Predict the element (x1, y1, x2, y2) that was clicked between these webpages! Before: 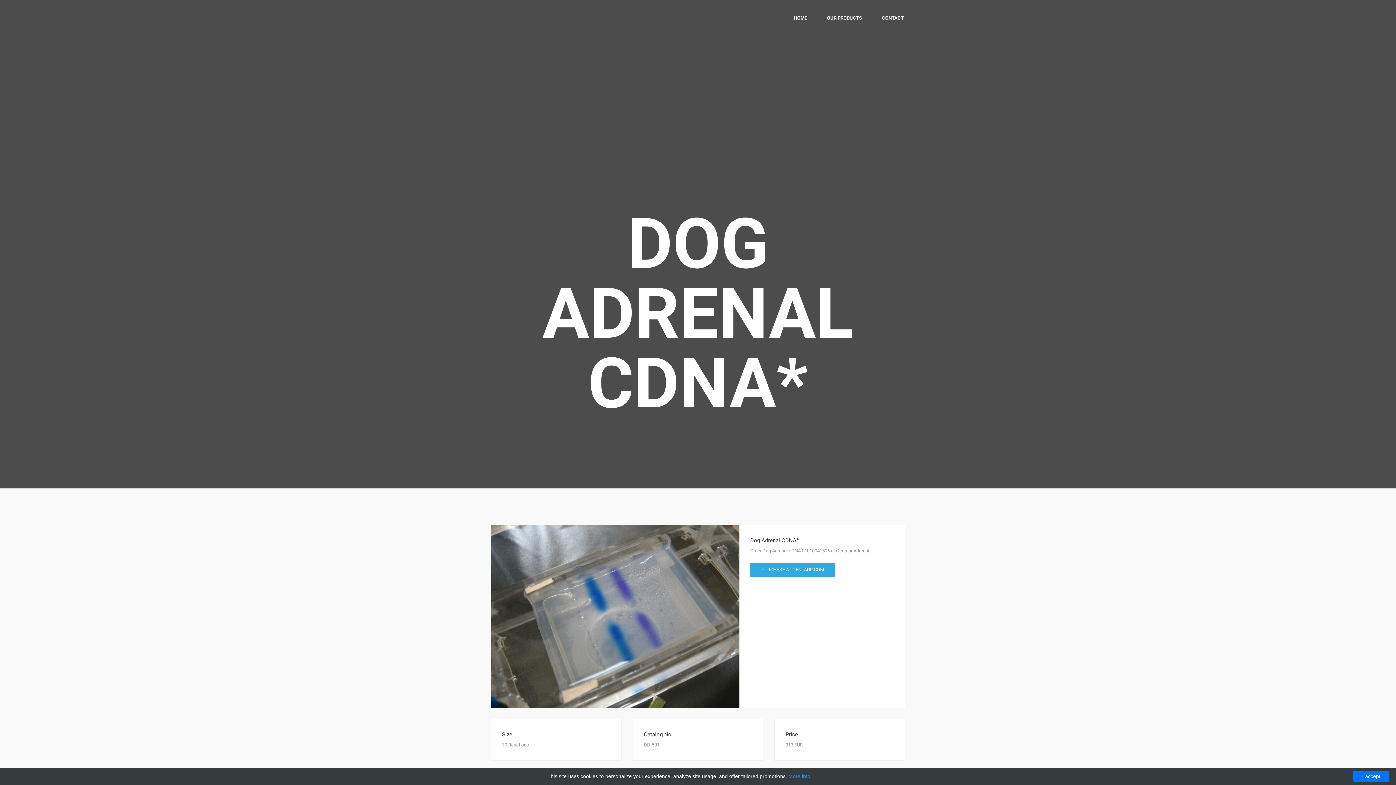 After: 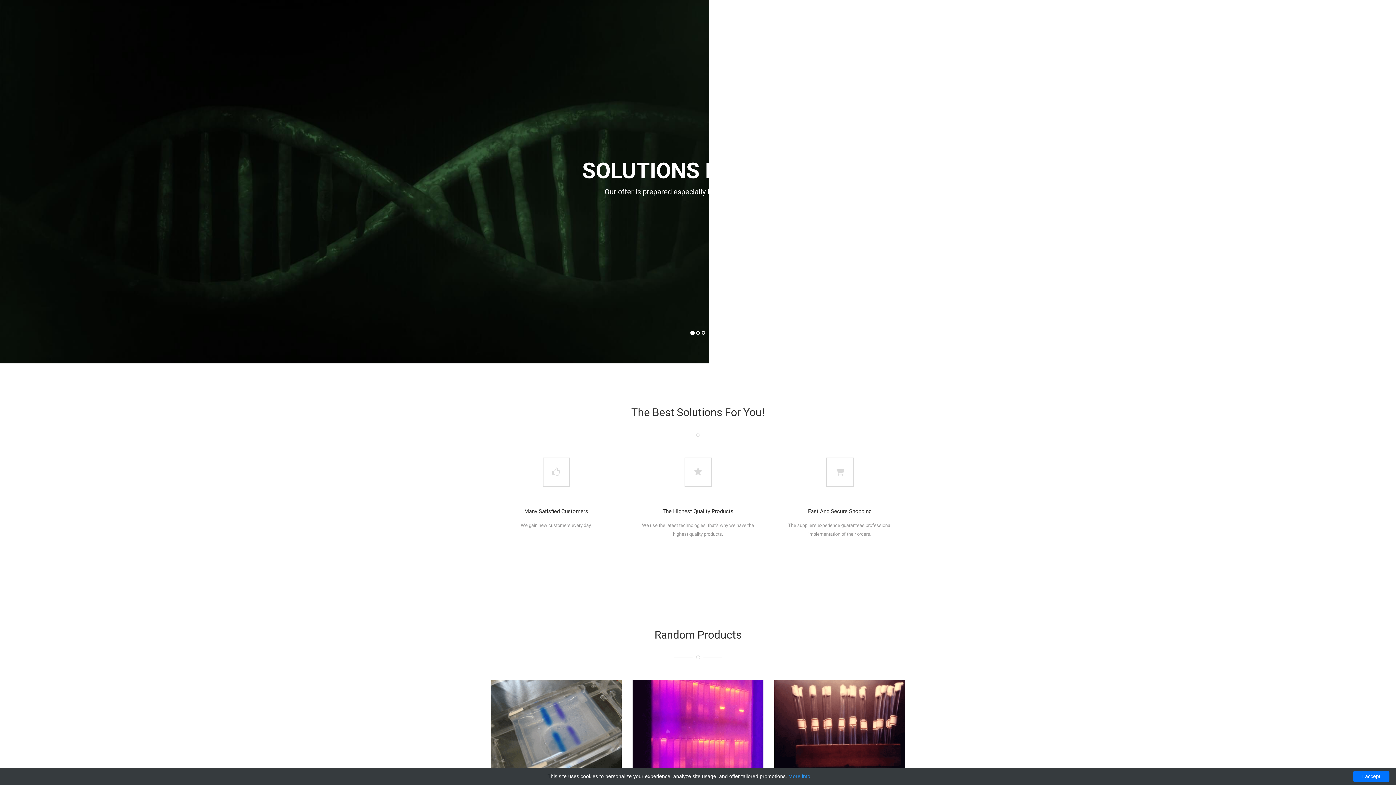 Action: bbox: (787, 10, 814, 25) label: HOME